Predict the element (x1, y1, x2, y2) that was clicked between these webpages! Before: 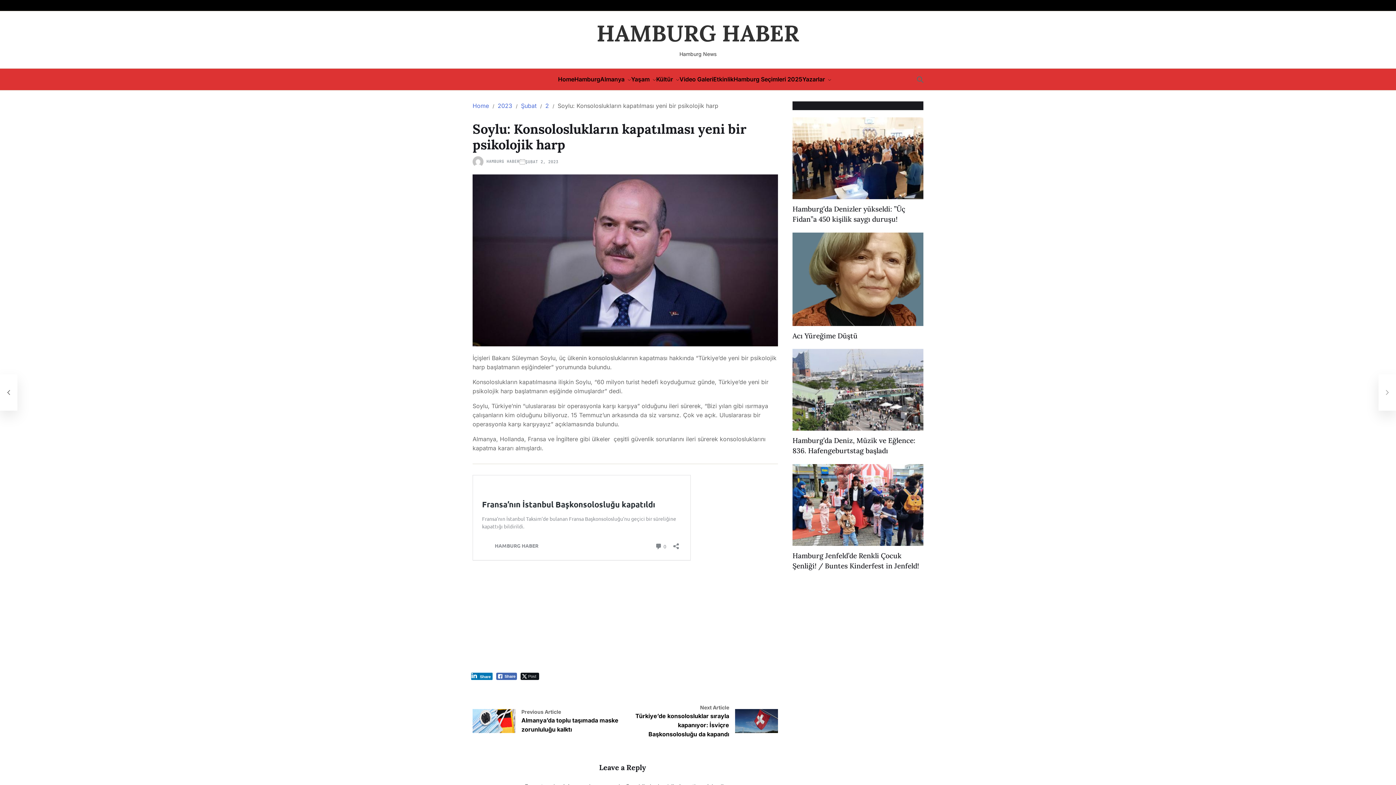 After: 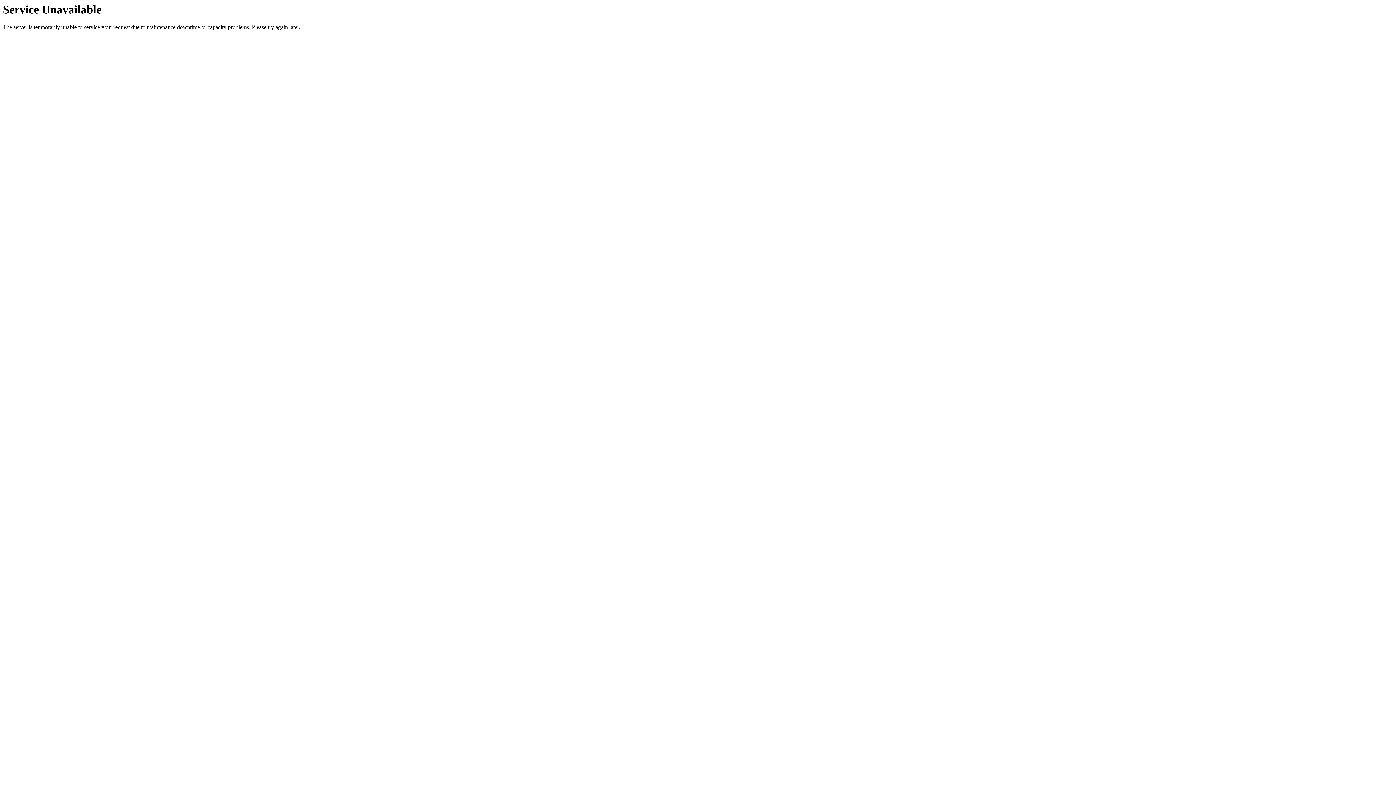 Action: bbox: (472, 708, 621, 734) label: Previous Article
Previous Post:
Almanya’da toplu taşımada maske zorunluluğu kalktı